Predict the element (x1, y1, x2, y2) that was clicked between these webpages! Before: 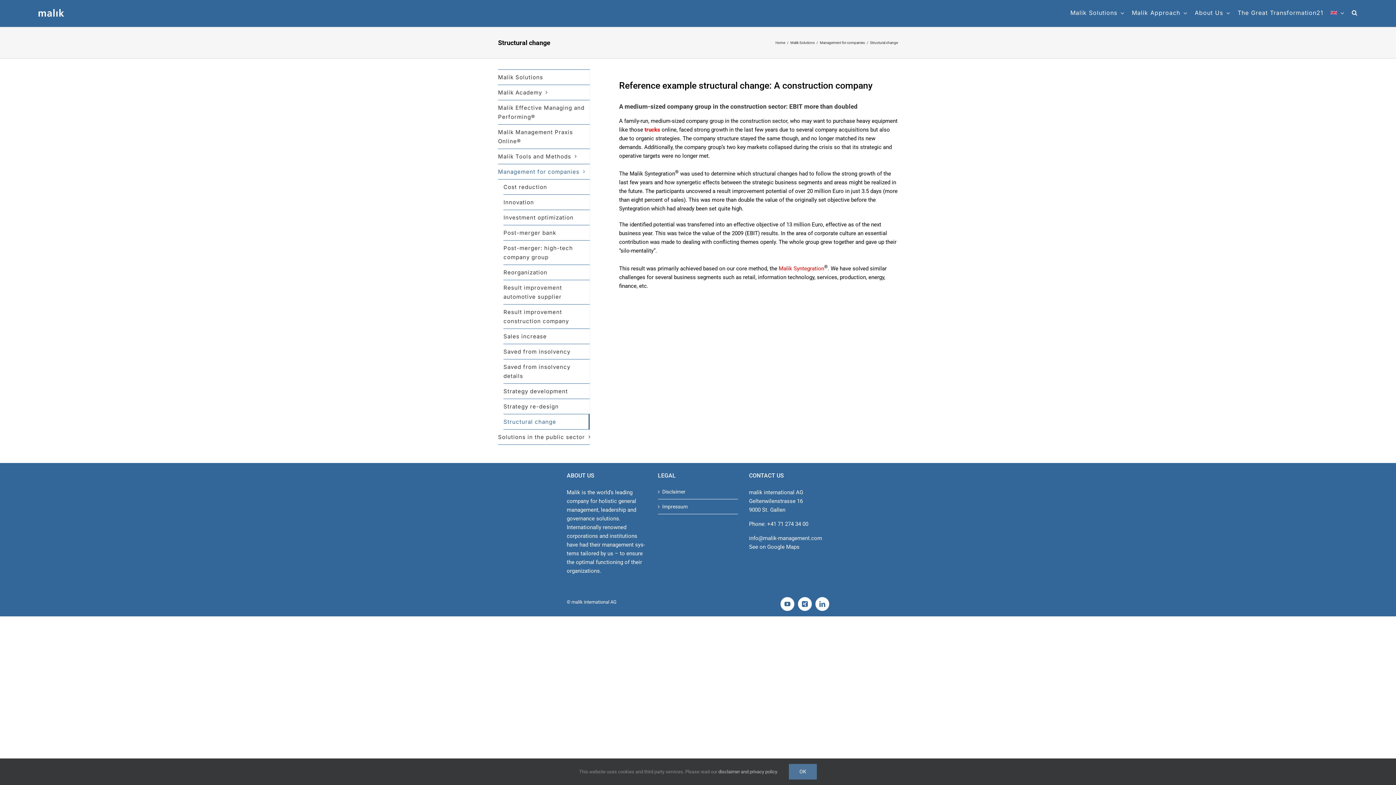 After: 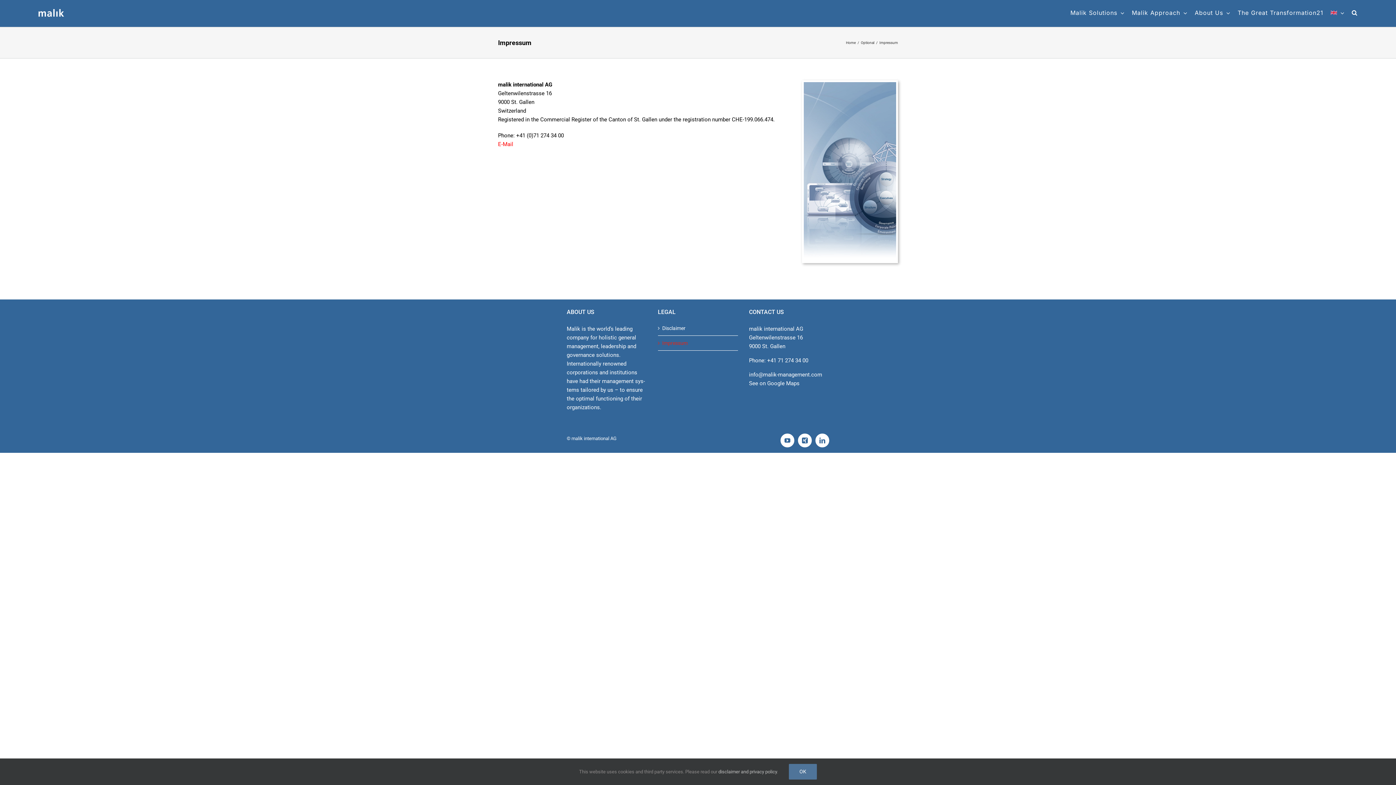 Action: label: Impressum bbox: (662, 503, 734, 510)